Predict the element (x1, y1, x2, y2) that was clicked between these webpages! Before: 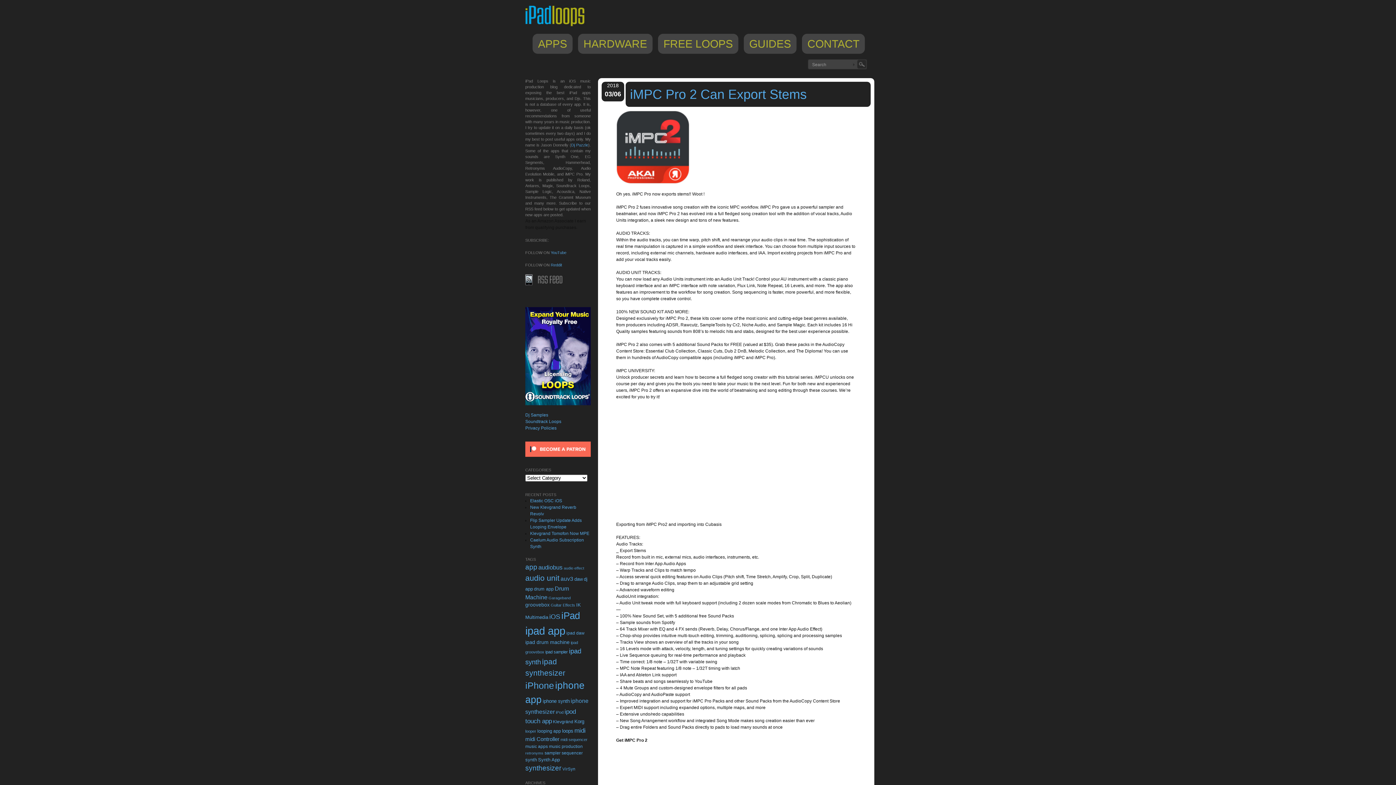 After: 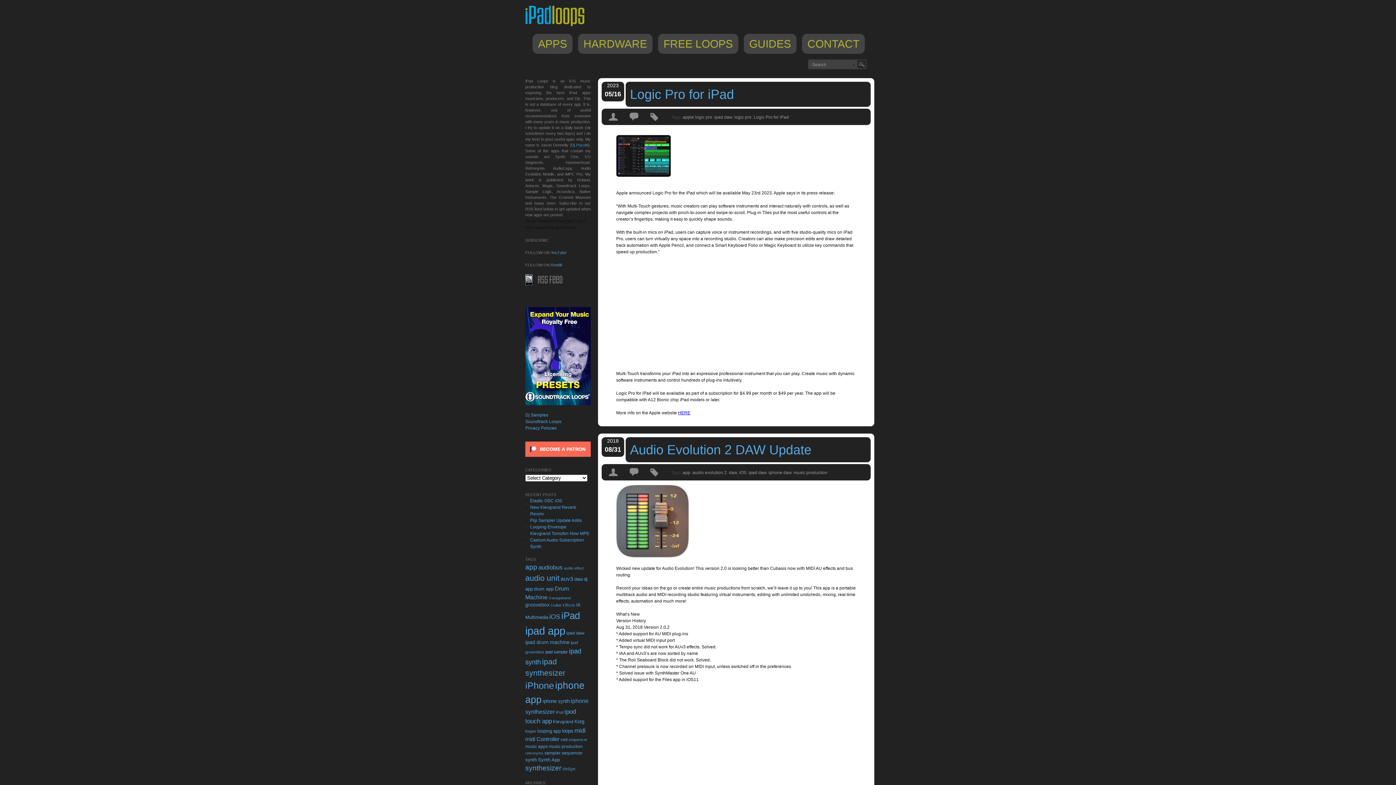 Action: bbox: (566, 631, 584, 635) label: ipad daw (25 items)